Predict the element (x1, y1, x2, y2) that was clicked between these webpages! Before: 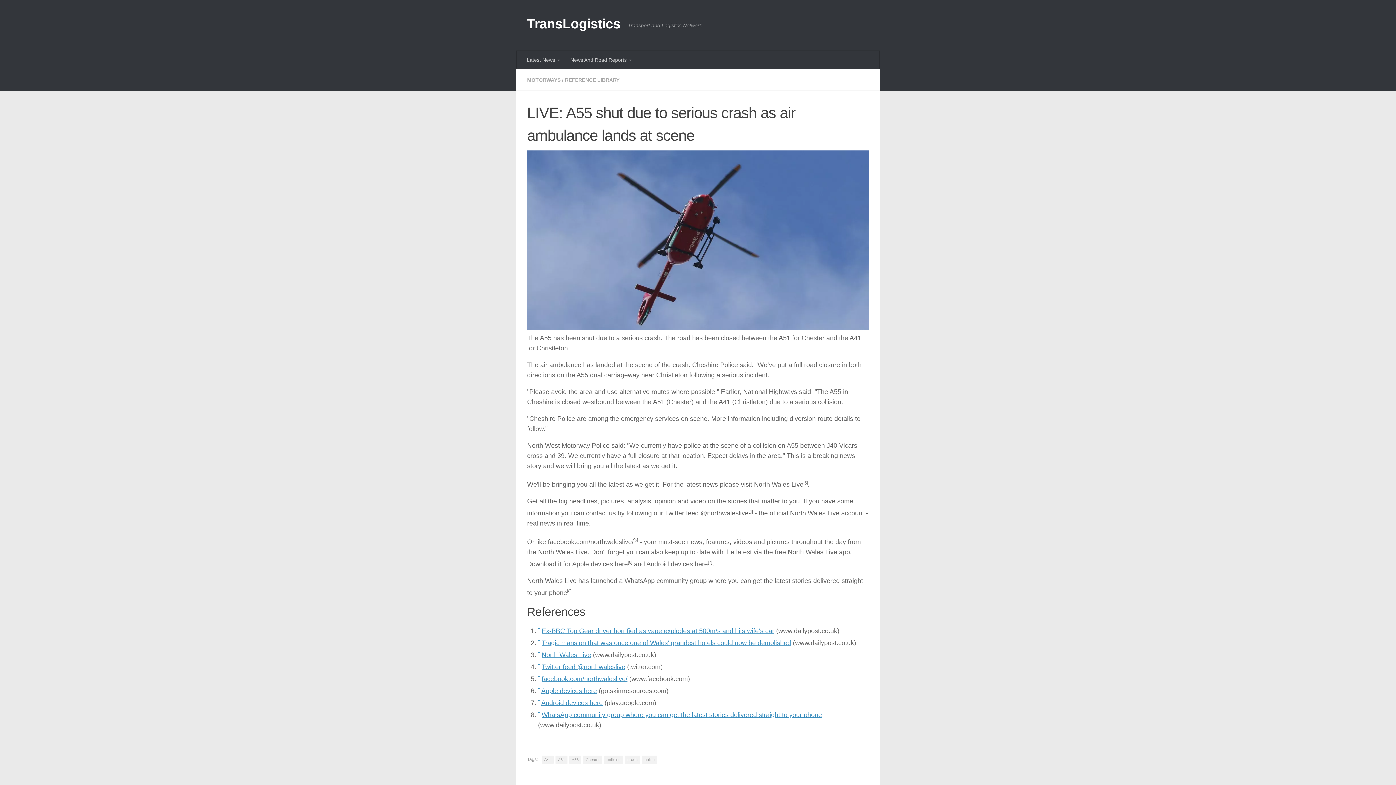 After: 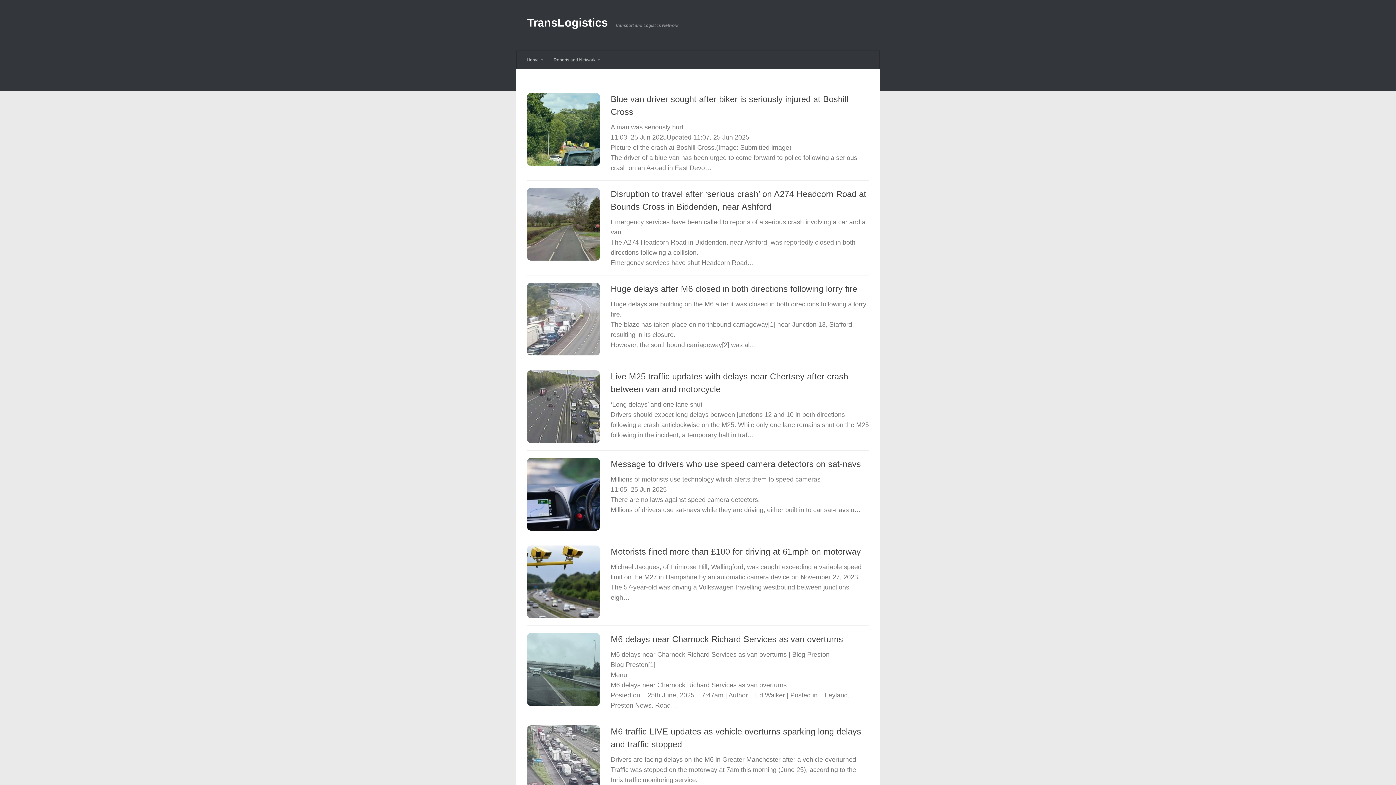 Action: label: News And Road Reports bbox: (565, 50, 637, 69)